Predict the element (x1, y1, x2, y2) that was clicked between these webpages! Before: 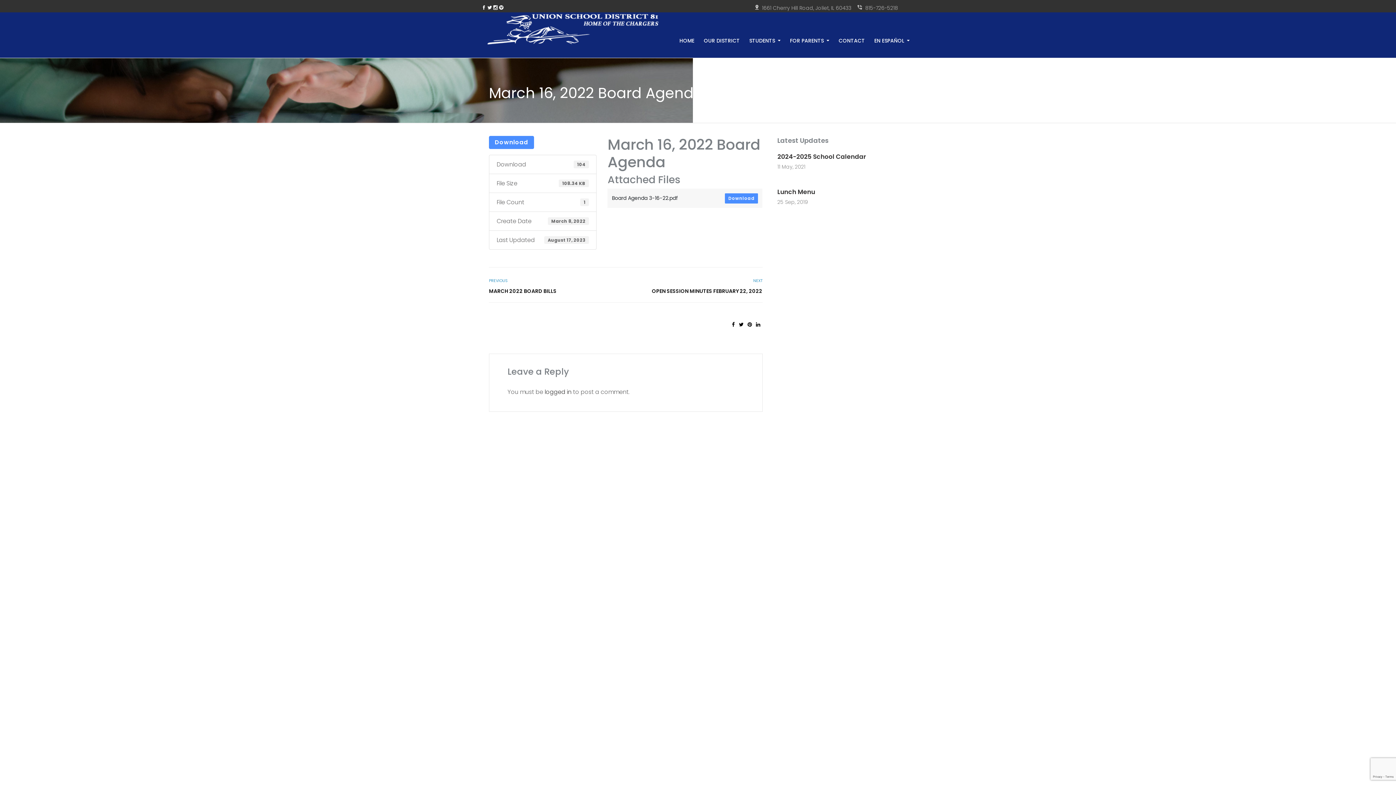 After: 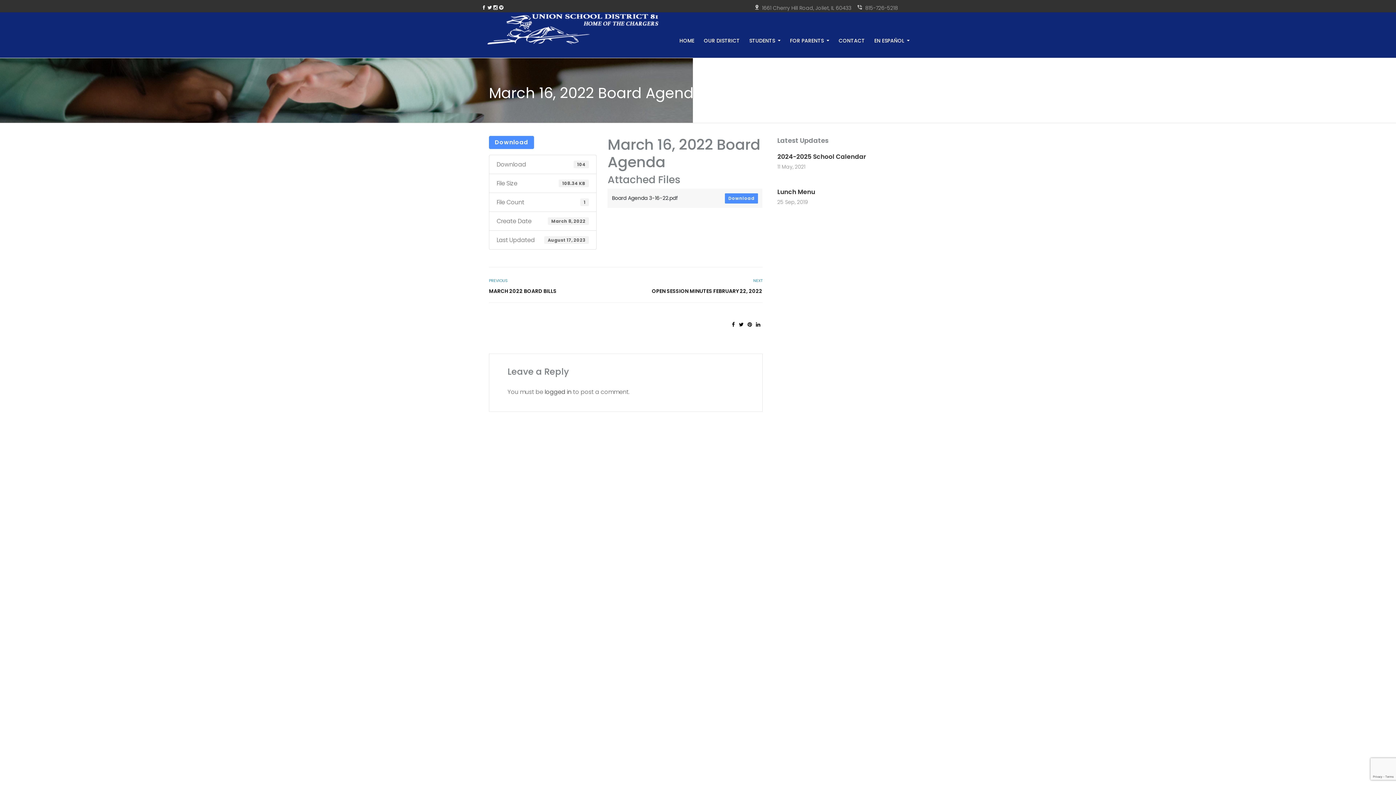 Action: bbox: (499, 4, 503, 10)